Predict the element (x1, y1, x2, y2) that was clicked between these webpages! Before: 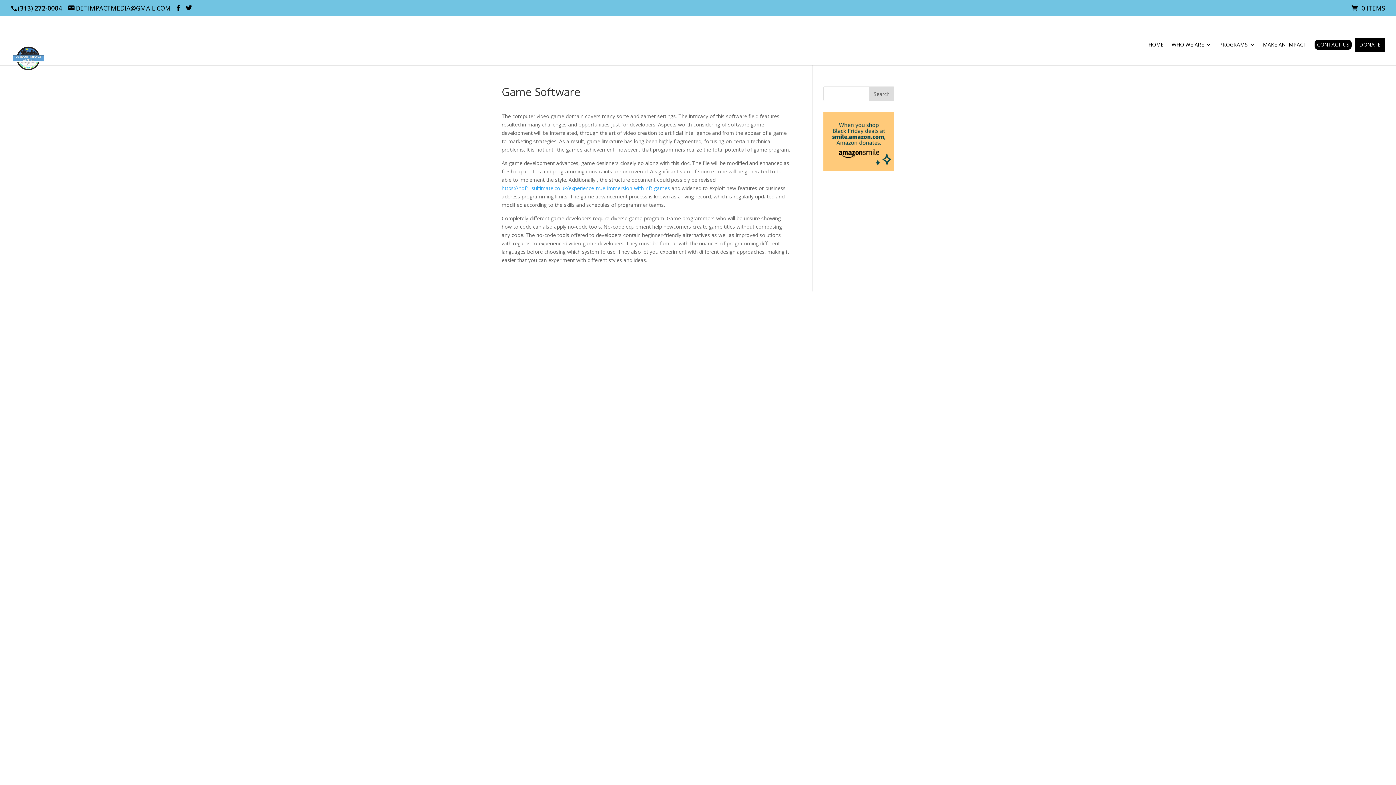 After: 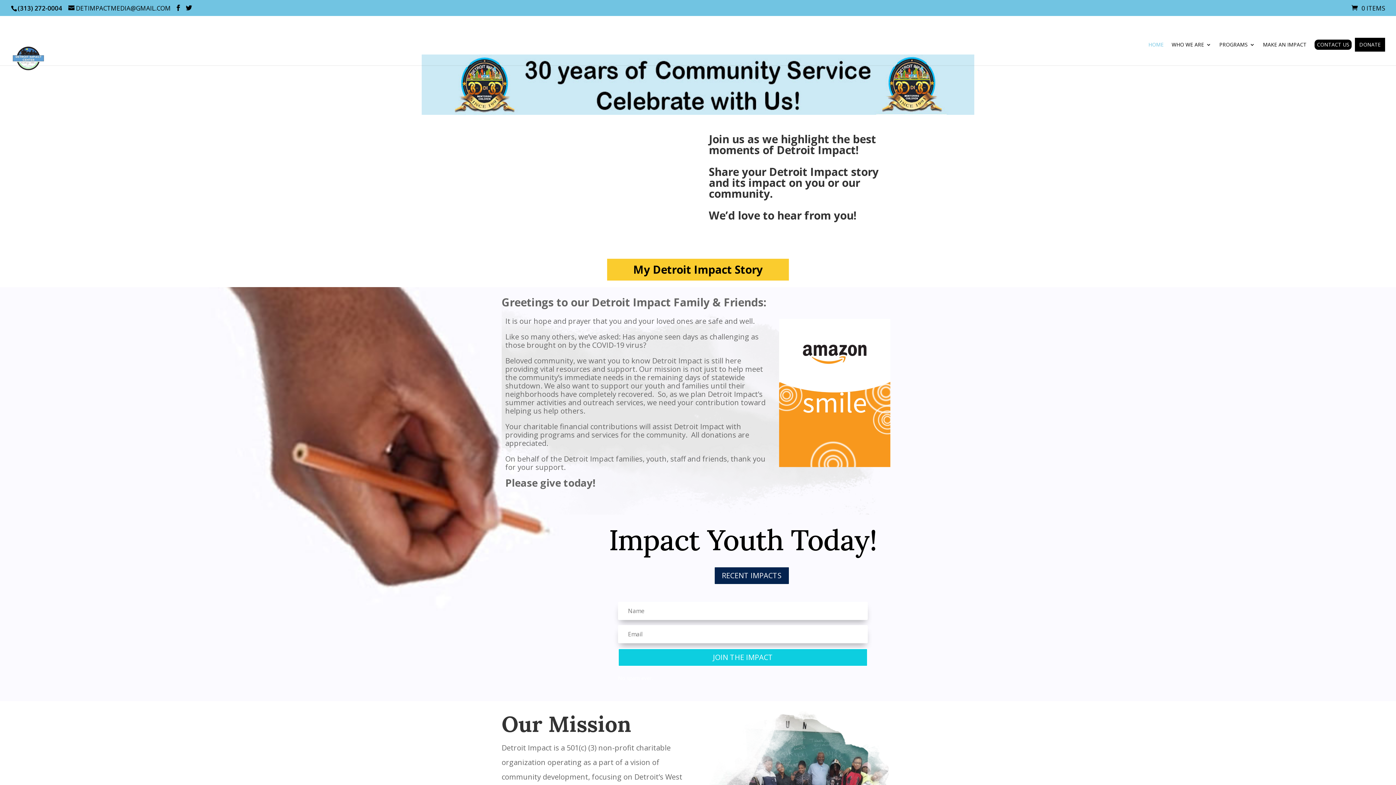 Action: bbox: (12, 54, 44, 61)